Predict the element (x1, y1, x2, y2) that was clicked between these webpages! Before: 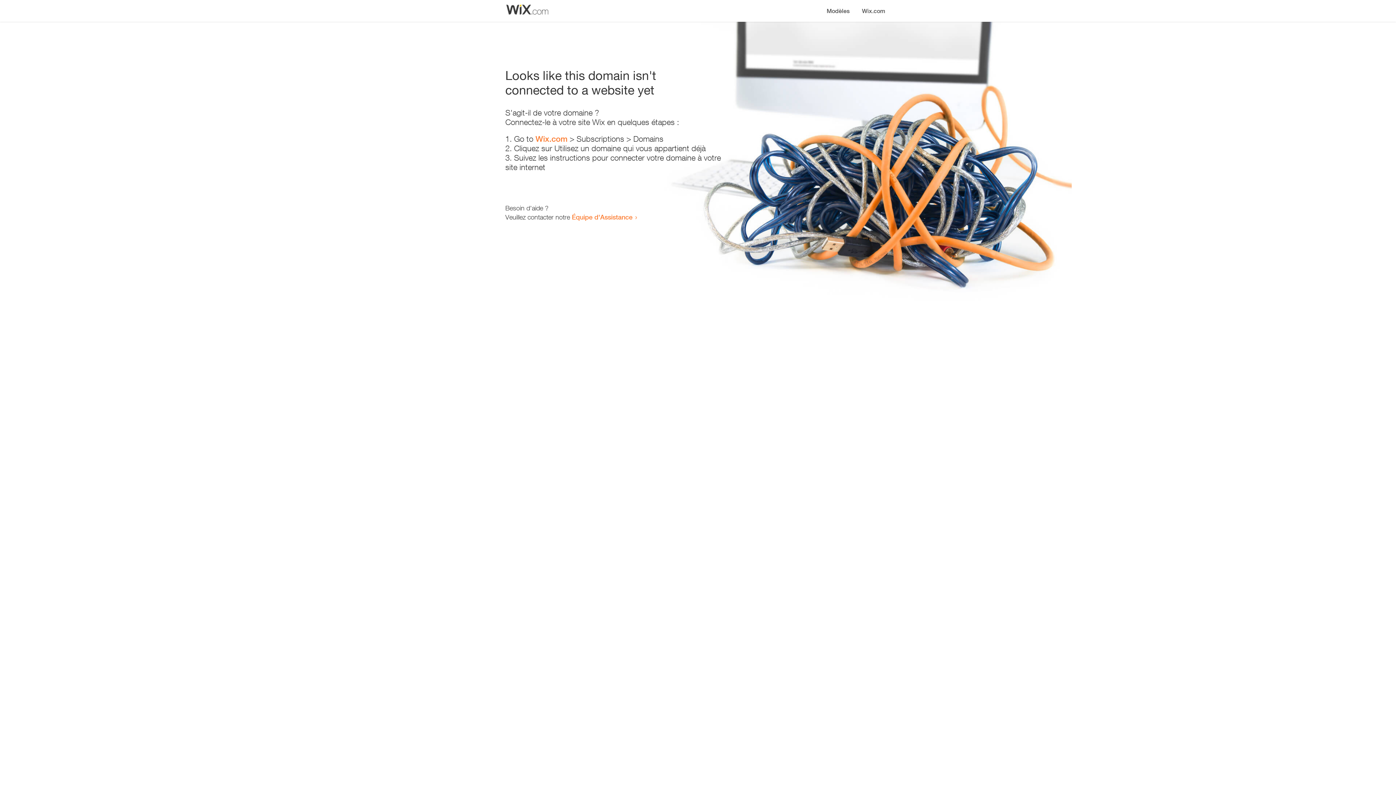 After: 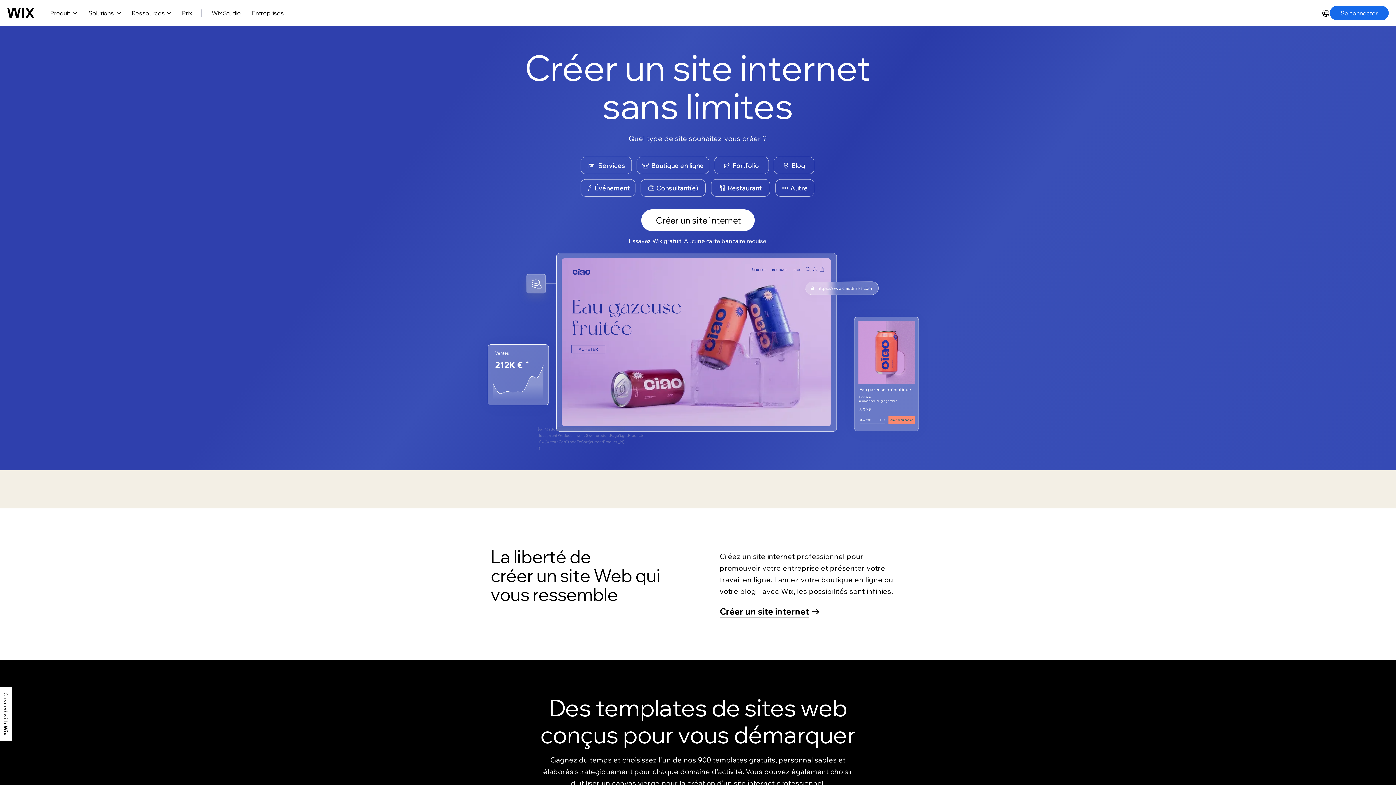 Action: bbox: (535, 134, 567, 143) label: Wix.com